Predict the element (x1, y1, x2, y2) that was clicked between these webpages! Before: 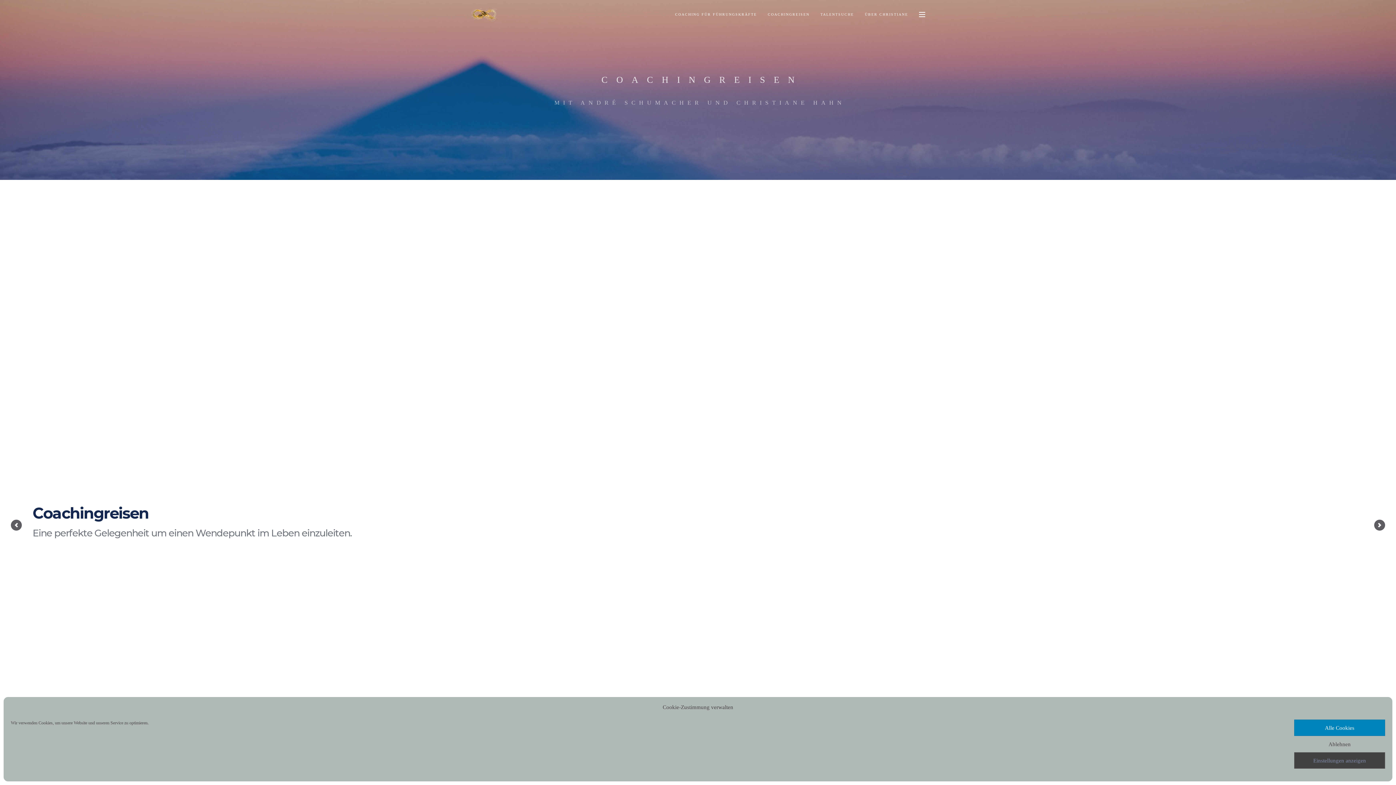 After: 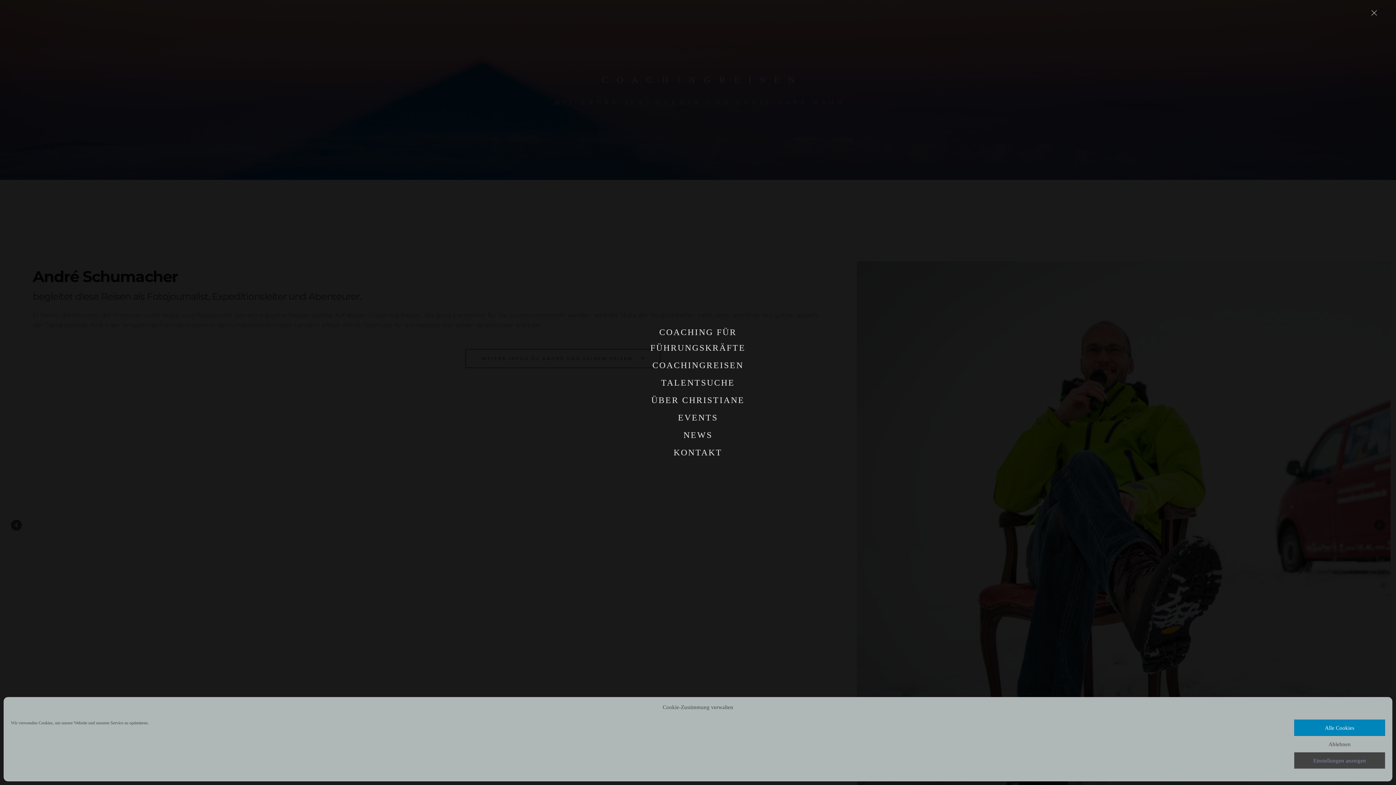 Action: bbox: (919, 12, 925, 17)